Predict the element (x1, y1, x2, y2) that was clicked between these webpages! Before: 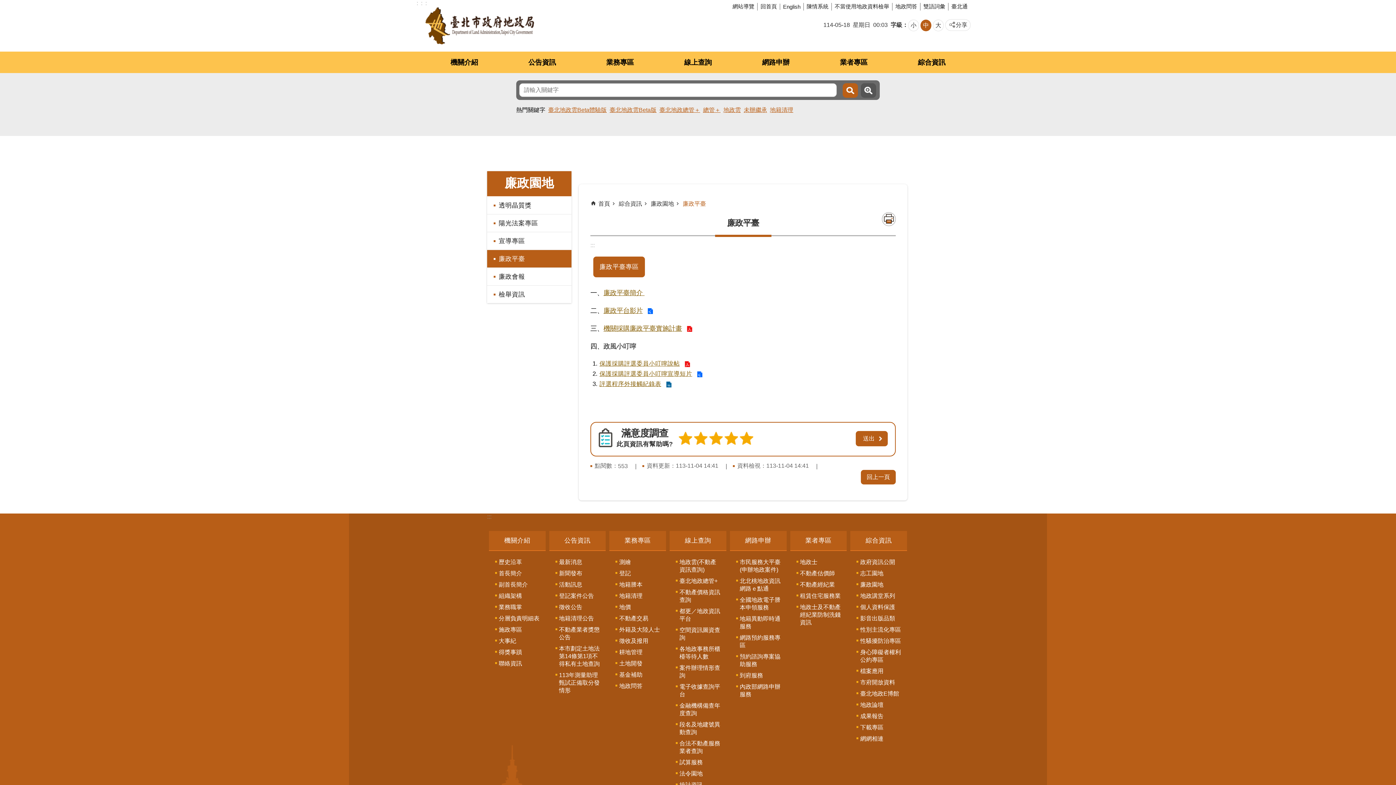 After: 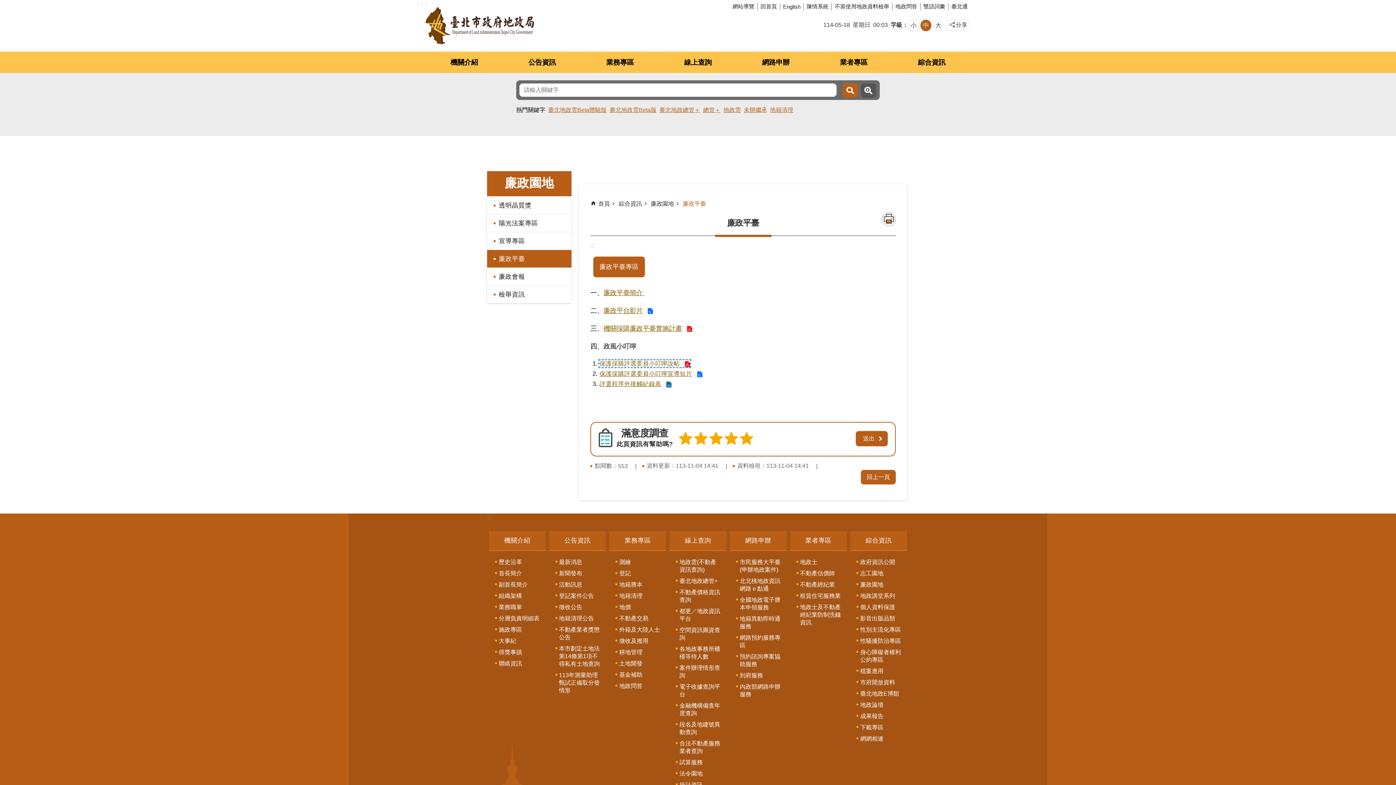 Action: bbox: (599, 360, 690, 367) label: 保護採購評選委員小叮嚀說帖